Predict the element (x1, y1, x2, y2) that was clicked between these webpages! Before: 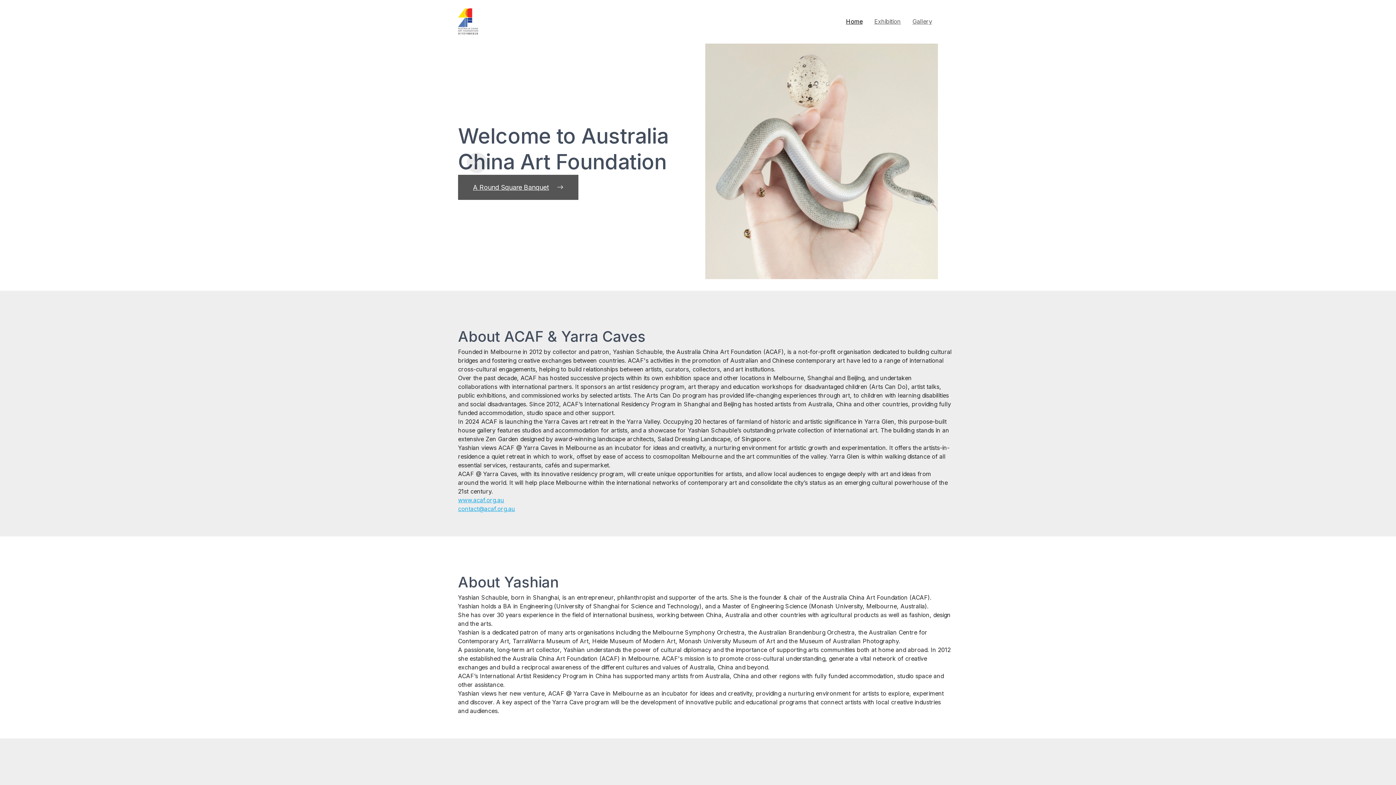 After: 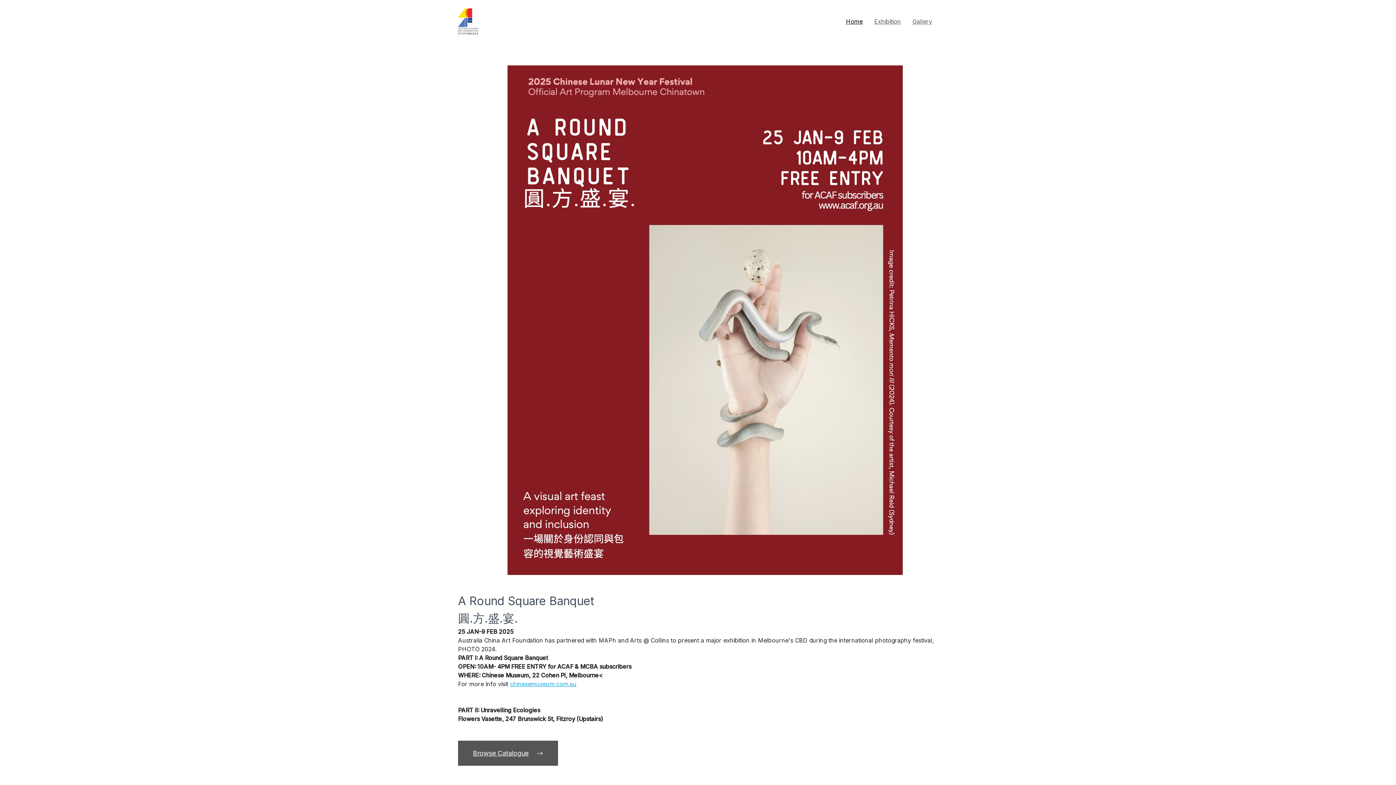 Action: label: Exhibition bbox: (868, 14, 906, 28)